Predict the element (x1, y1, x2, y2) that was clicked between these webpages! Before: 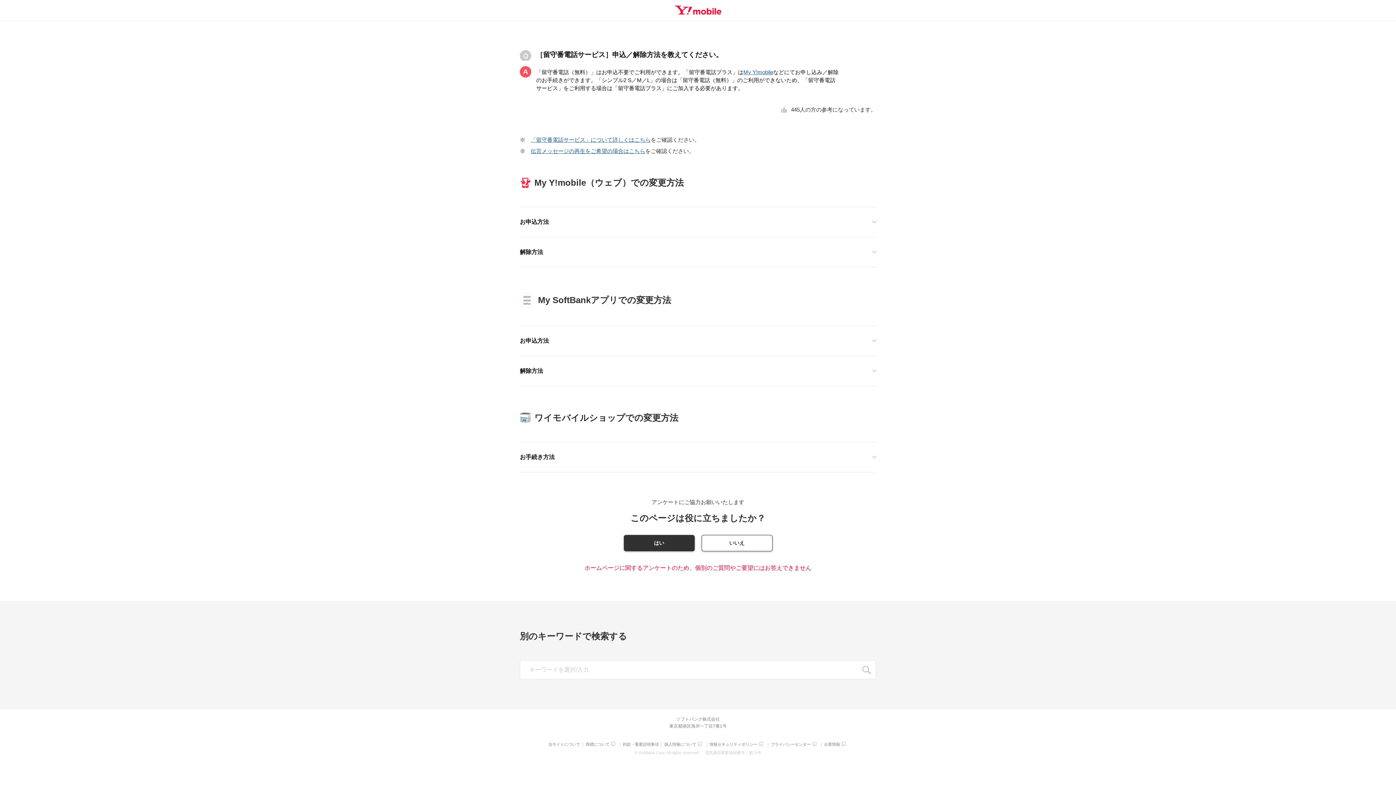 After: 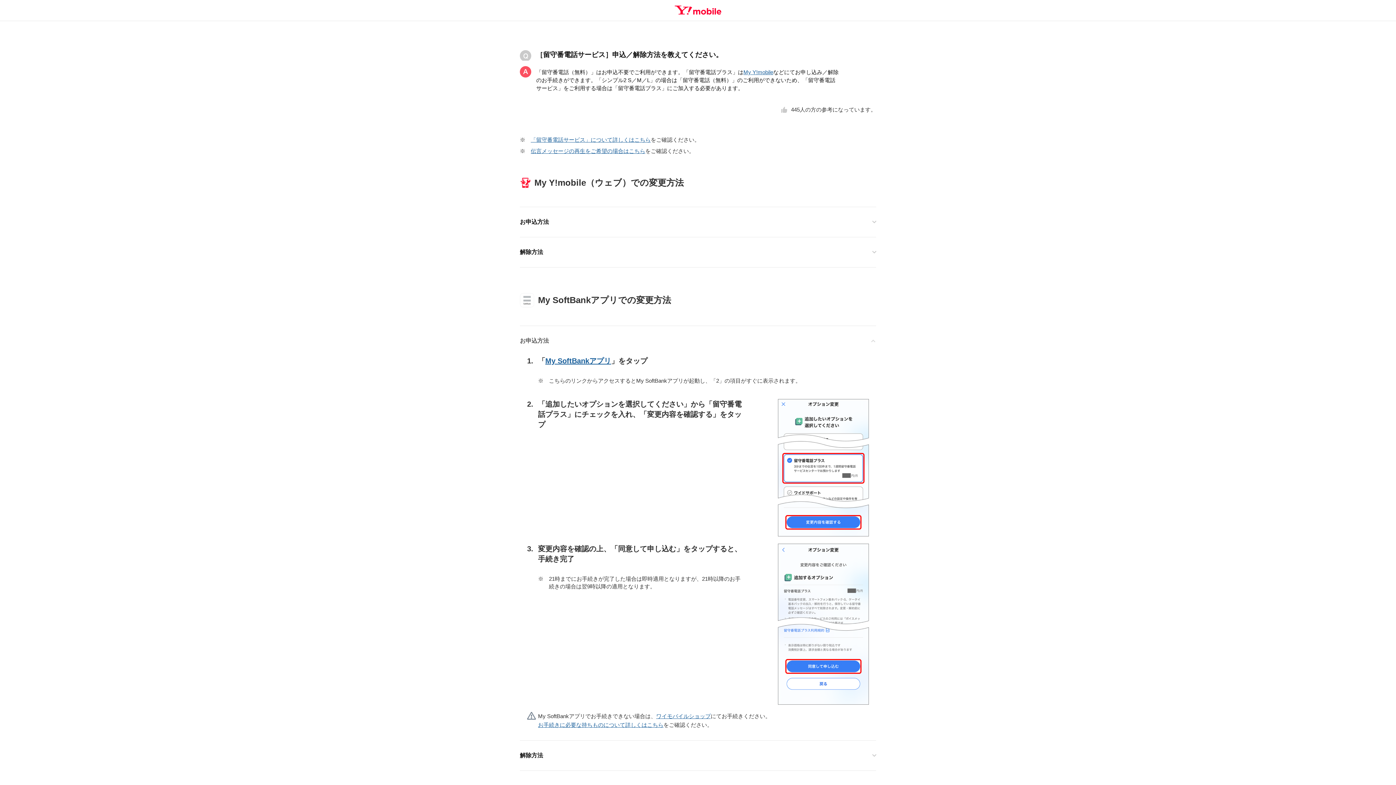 Action: bbox: (520, 326, 876, 355) label: お申込方法